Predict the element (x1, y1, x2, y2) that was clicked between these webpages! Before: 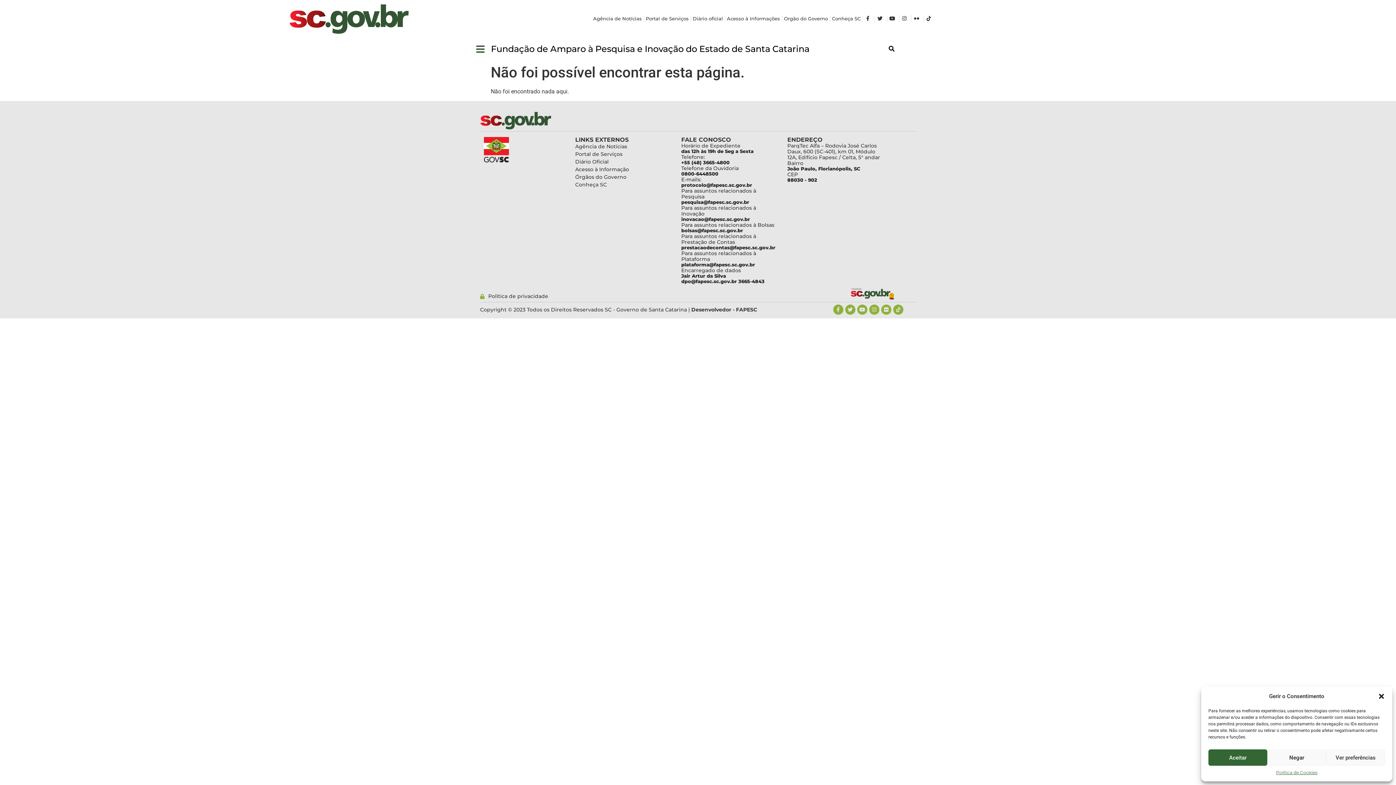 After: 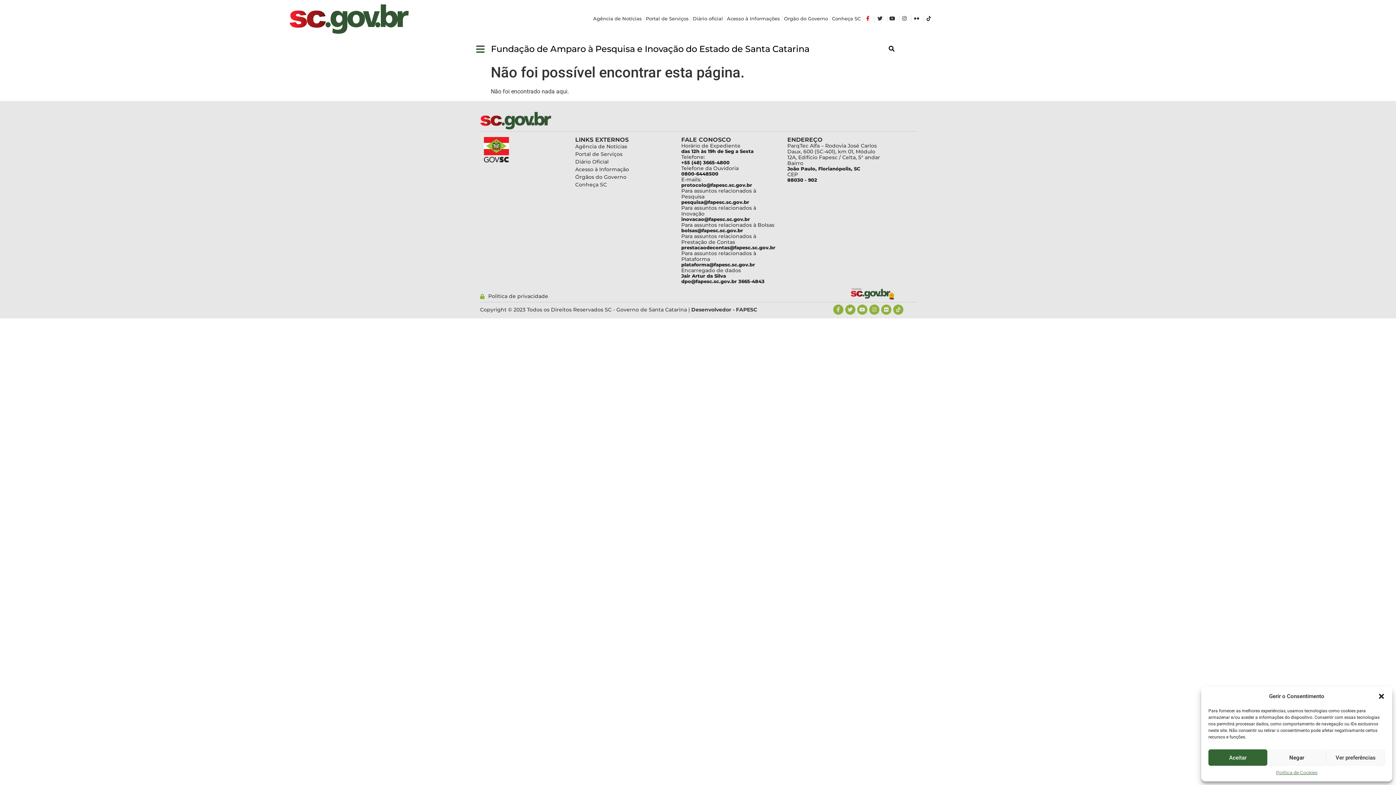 Action: bbox: (864, 16, 873, 21)